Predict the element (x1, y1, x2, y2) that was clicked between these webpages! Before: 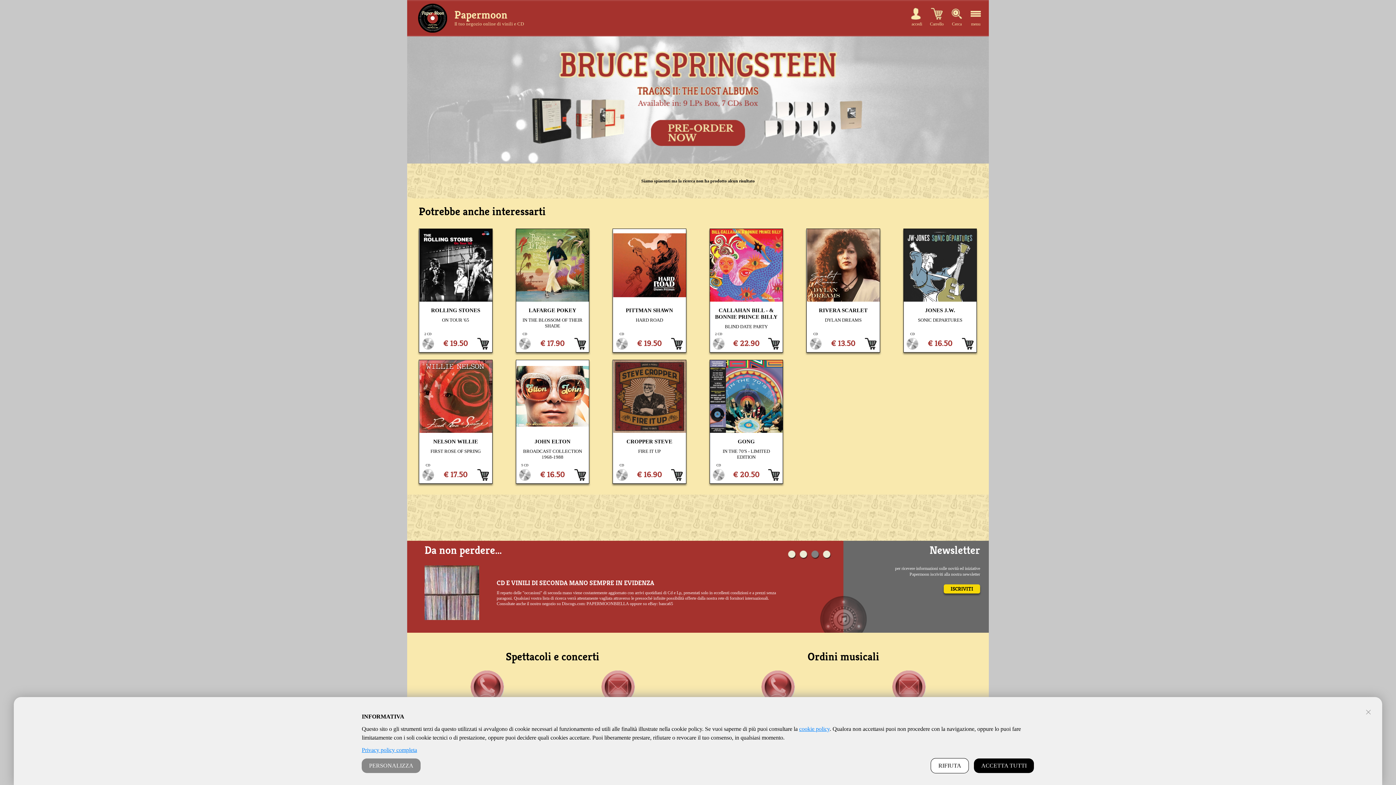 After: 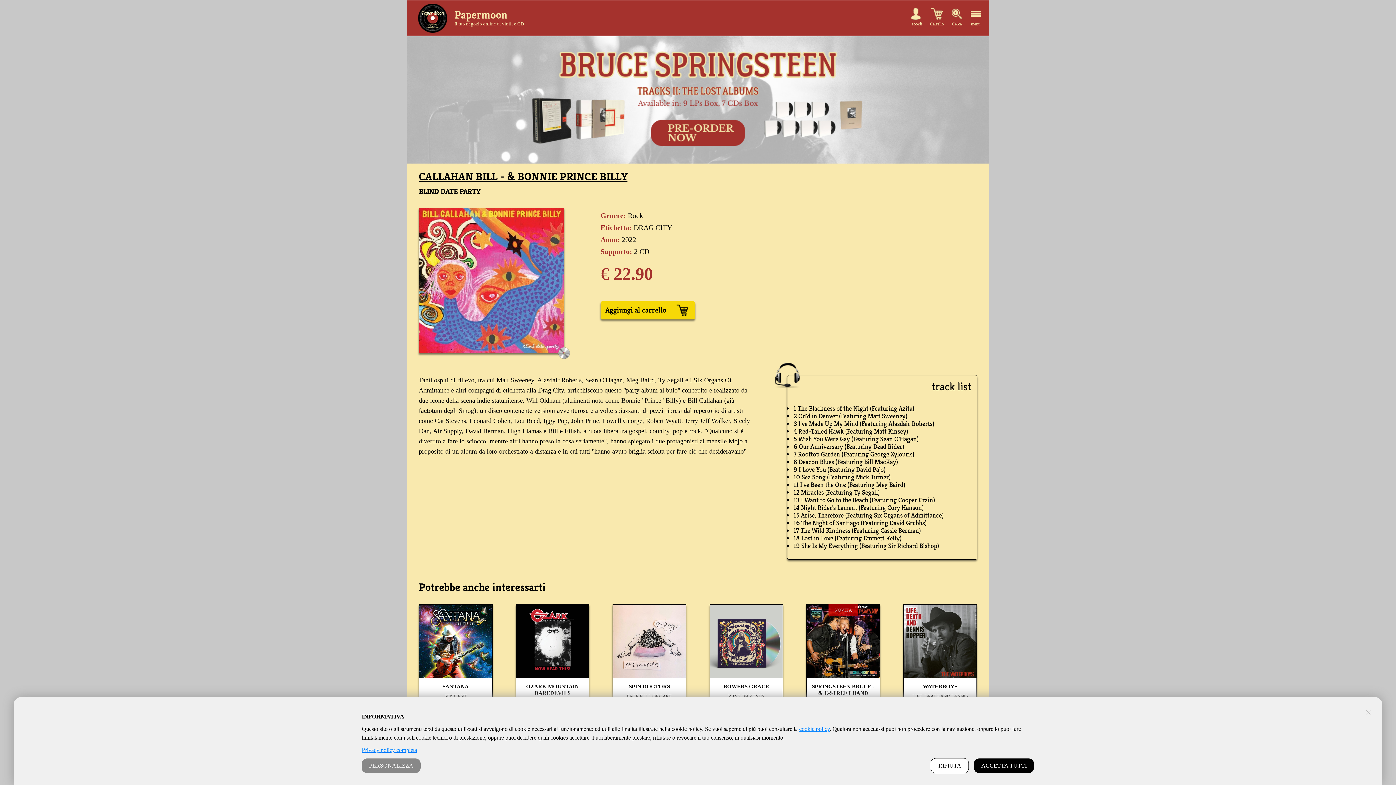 Action: label:   bbox: (710, 228, 782, 301)